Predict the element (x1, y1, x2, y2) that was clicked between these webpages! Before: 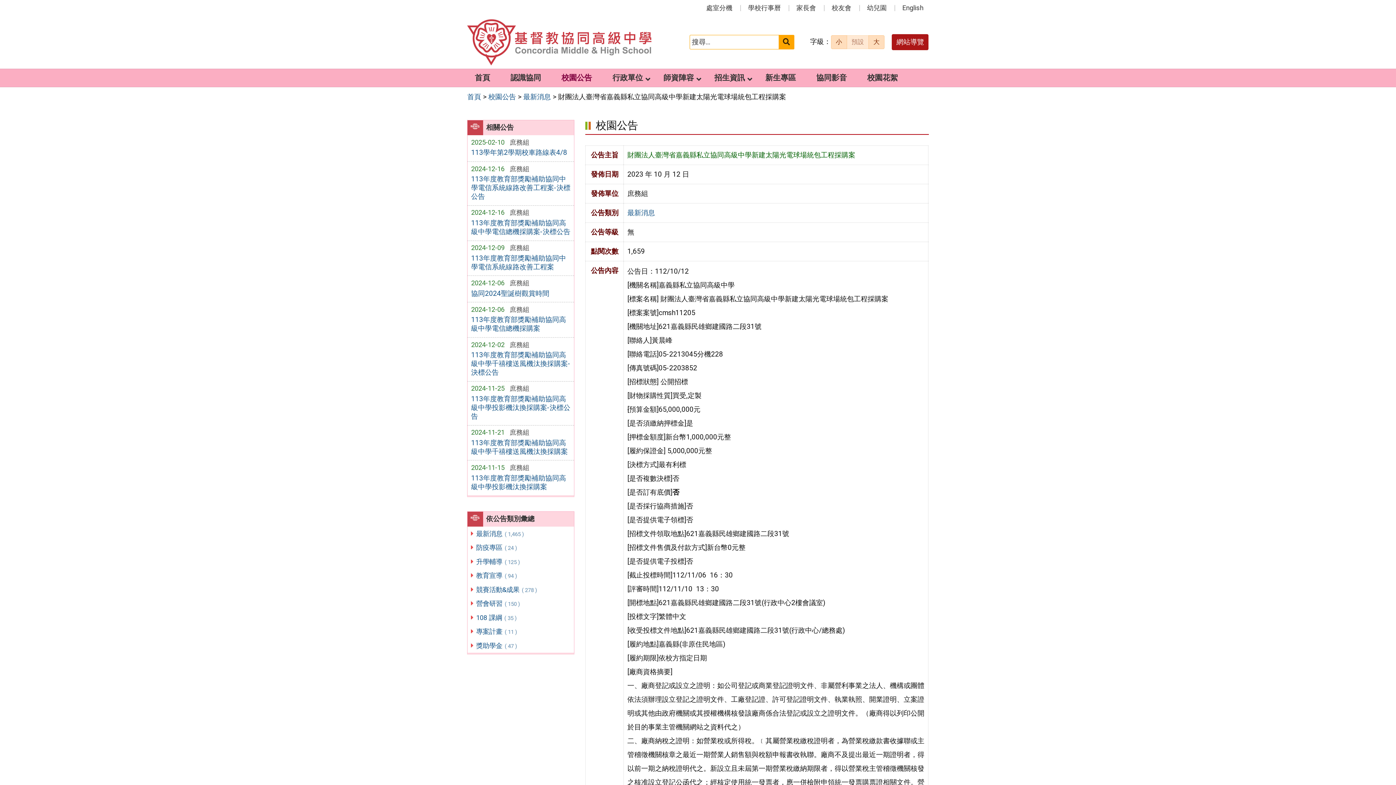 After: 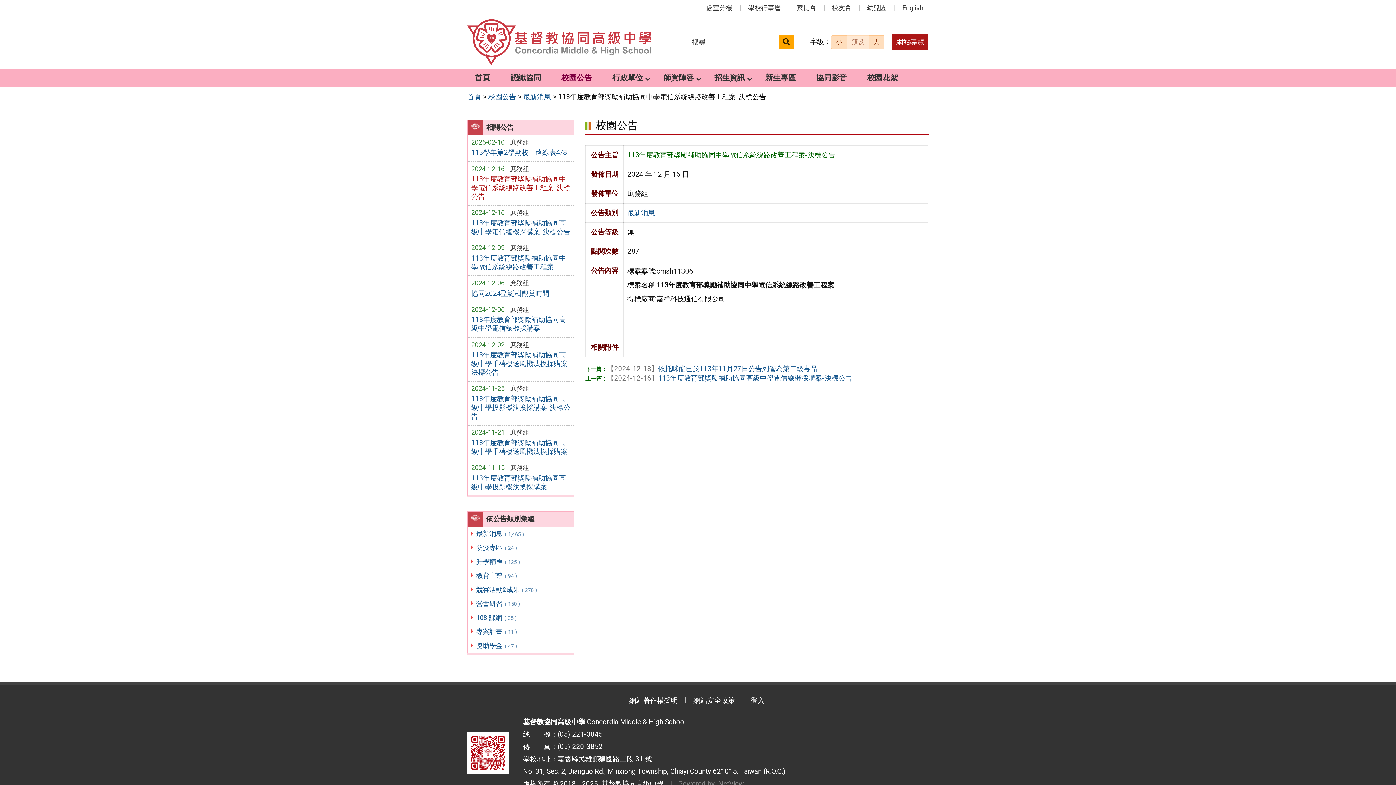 Action: label: 113年度教育部獎勵補助協同中學電信系統線路改善工程案-決標公告 bbox: (471, 173, 570, 202)